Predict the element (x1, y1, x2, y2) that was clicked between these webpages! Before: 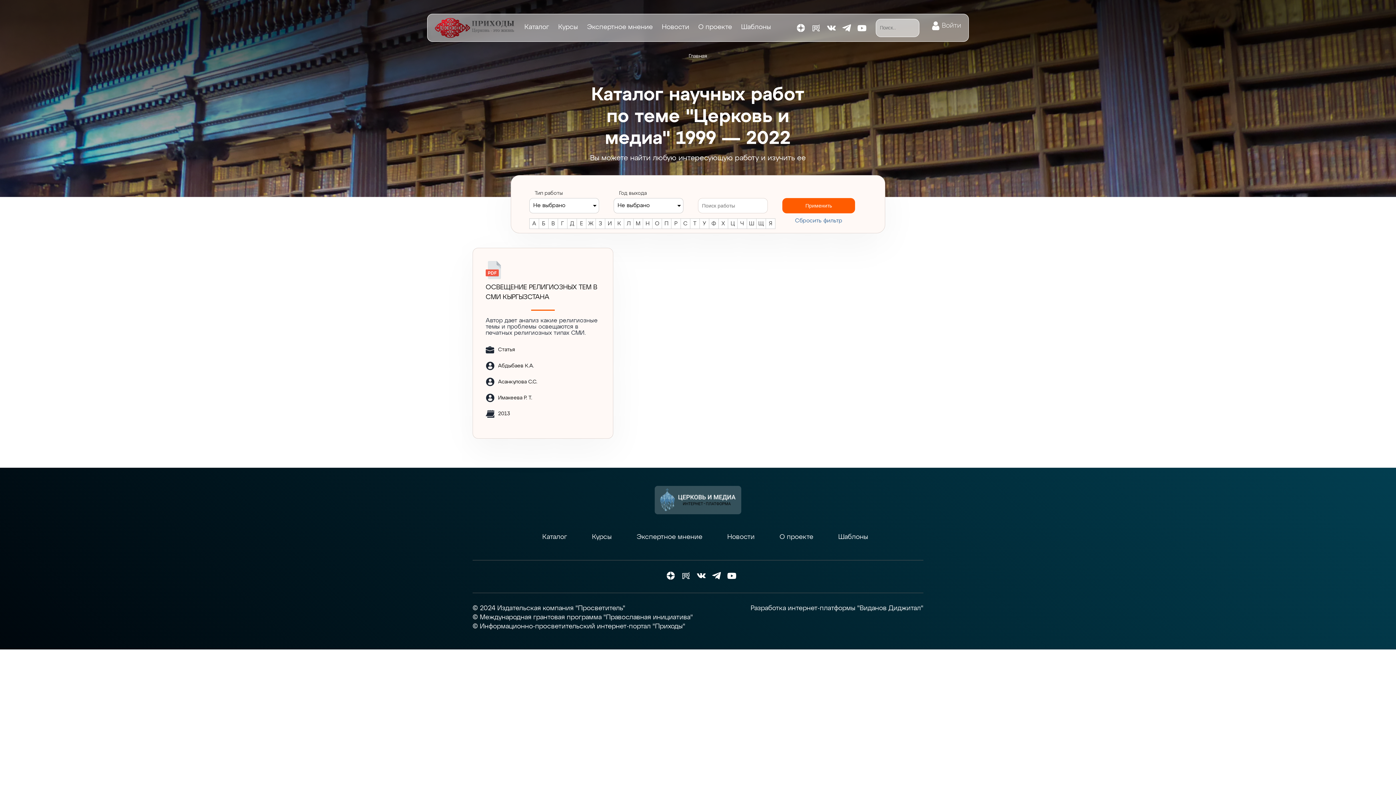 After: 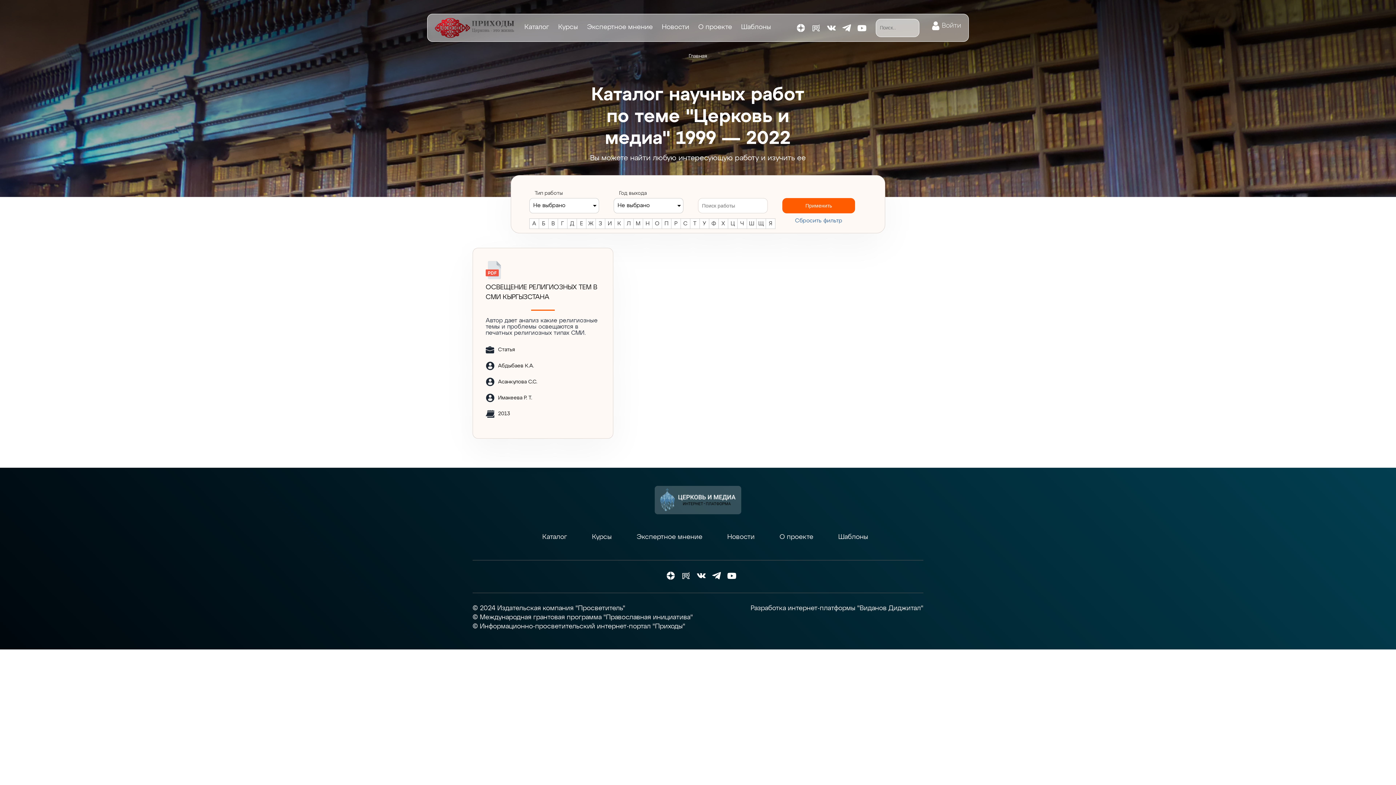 Action: bbox: (827, 23, 835, 32)